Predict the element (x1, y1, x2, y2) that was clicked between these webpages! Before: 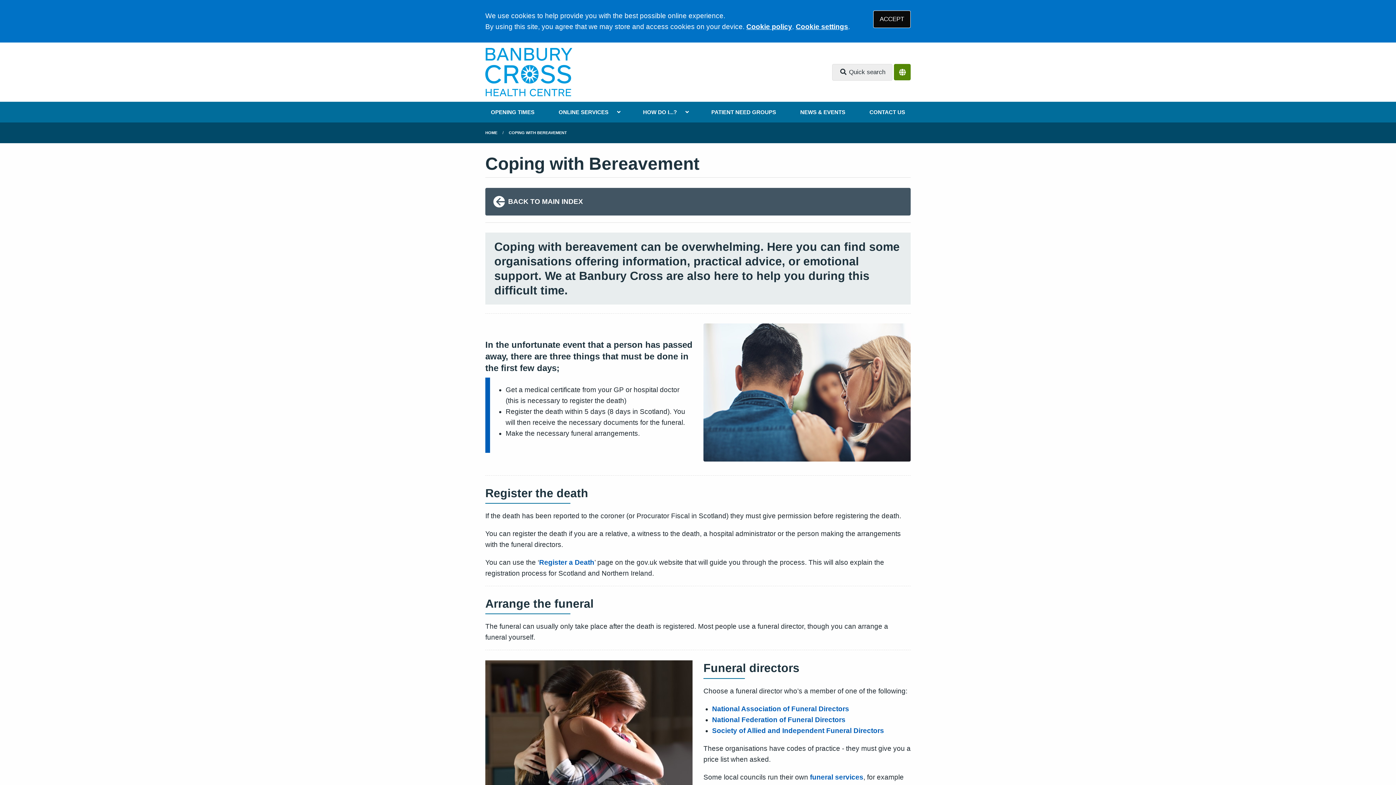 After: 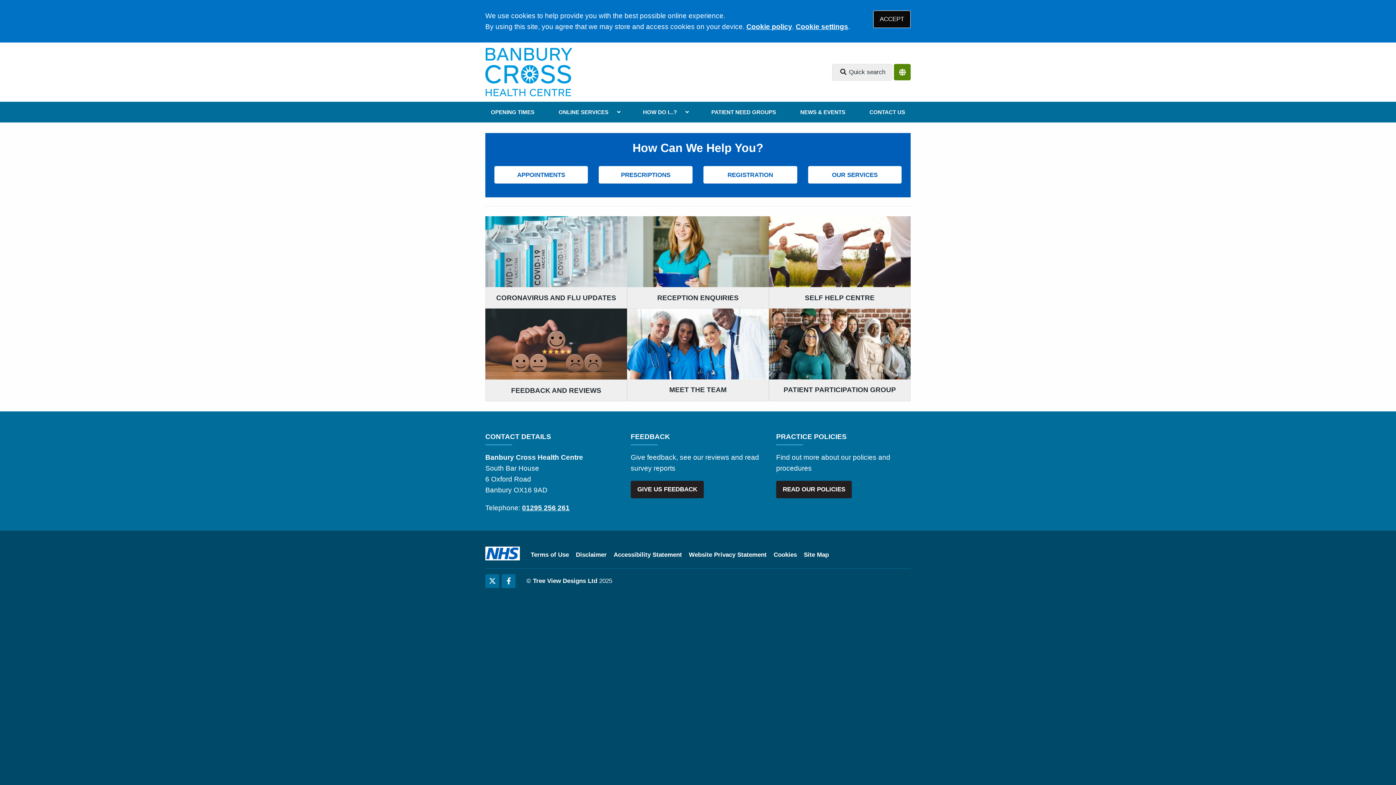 Action: bbox: (485, 130, 497, 134) label: HOME